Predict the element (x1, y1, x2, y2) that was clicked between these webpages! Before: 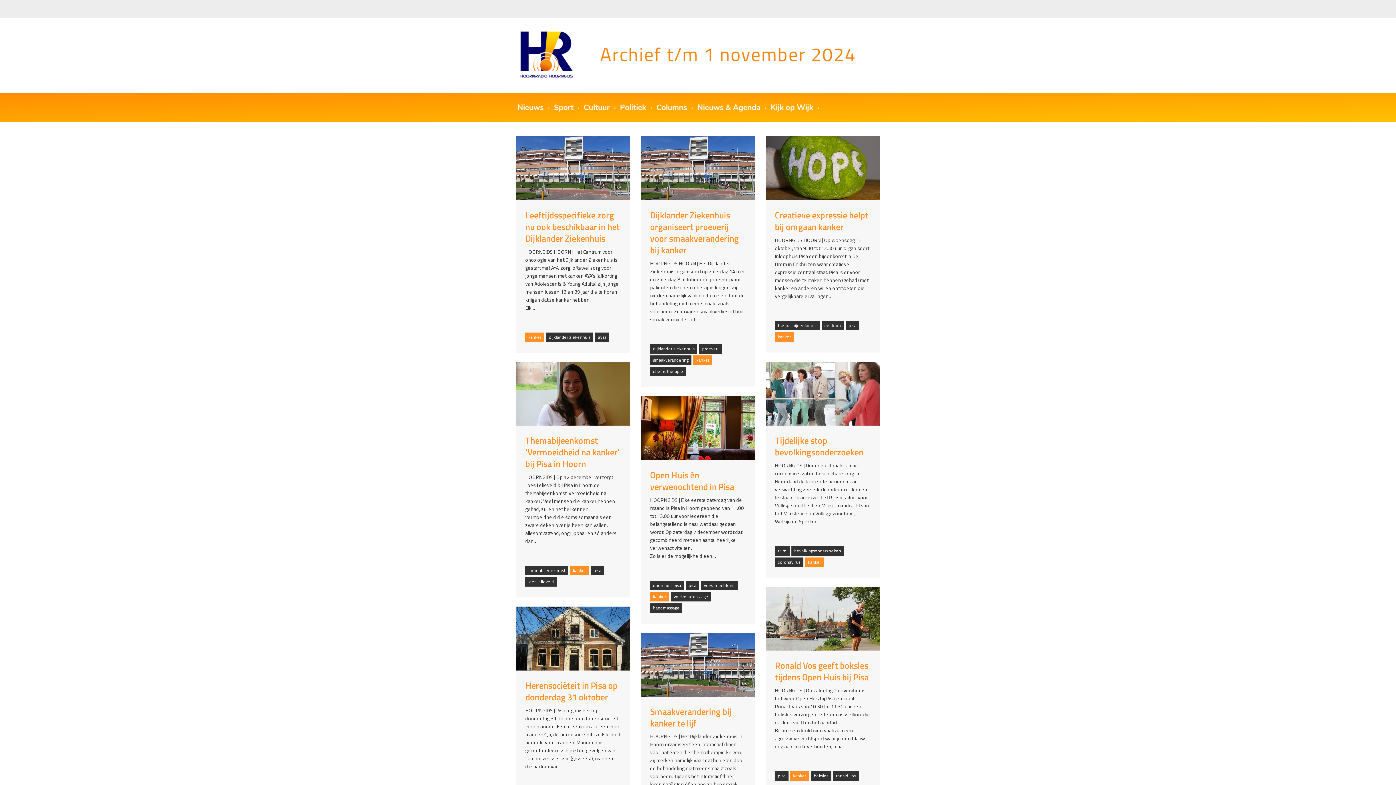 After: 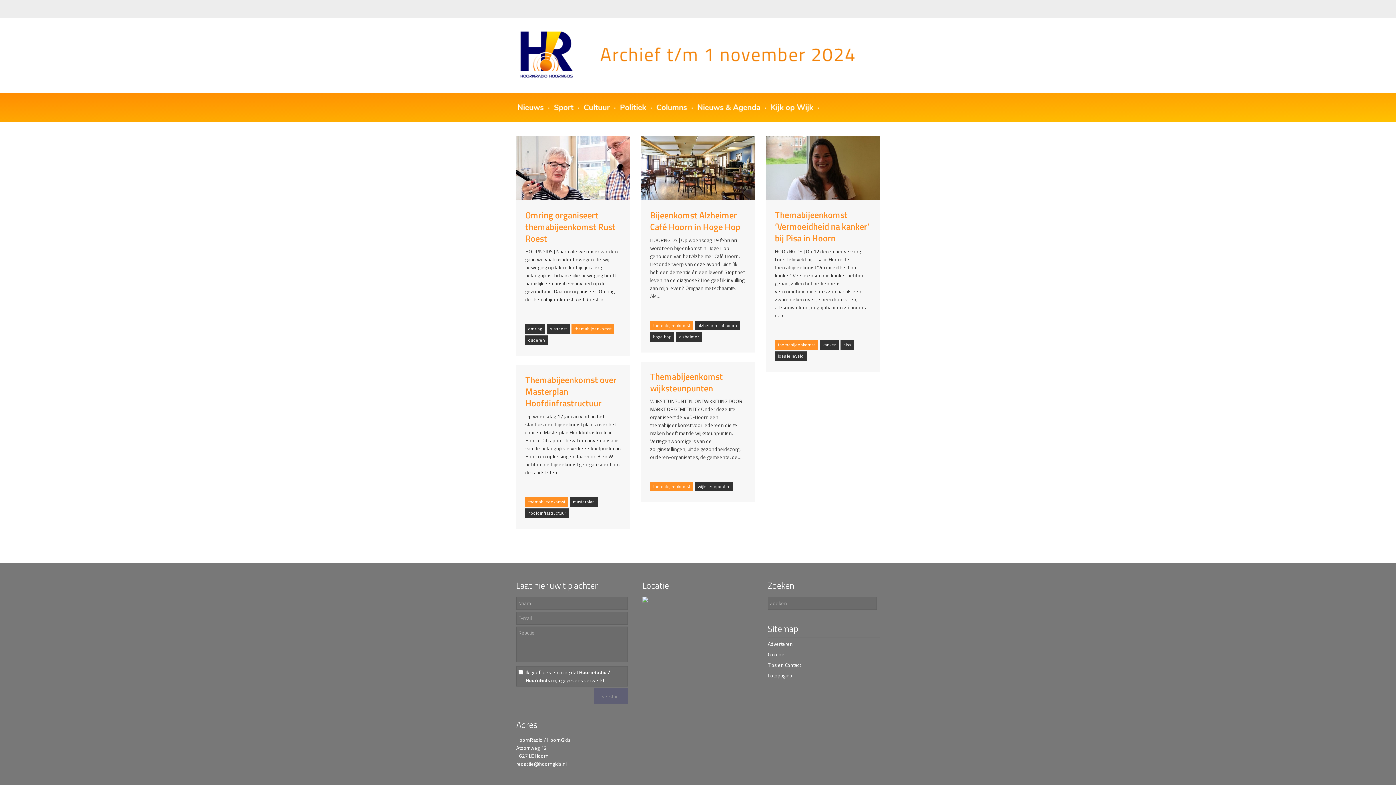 Action: bbox: (525, 566, 568, 575) label: themabijeenkomst